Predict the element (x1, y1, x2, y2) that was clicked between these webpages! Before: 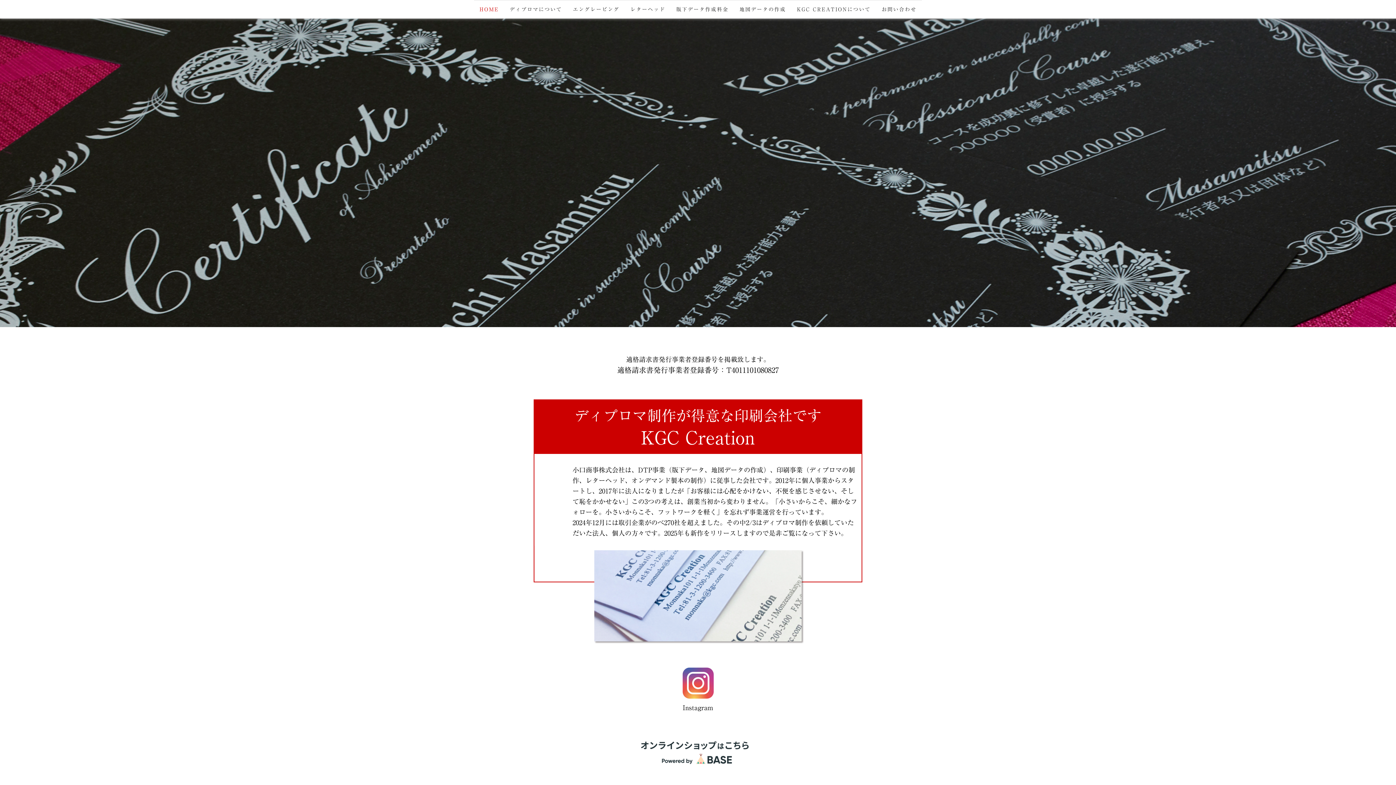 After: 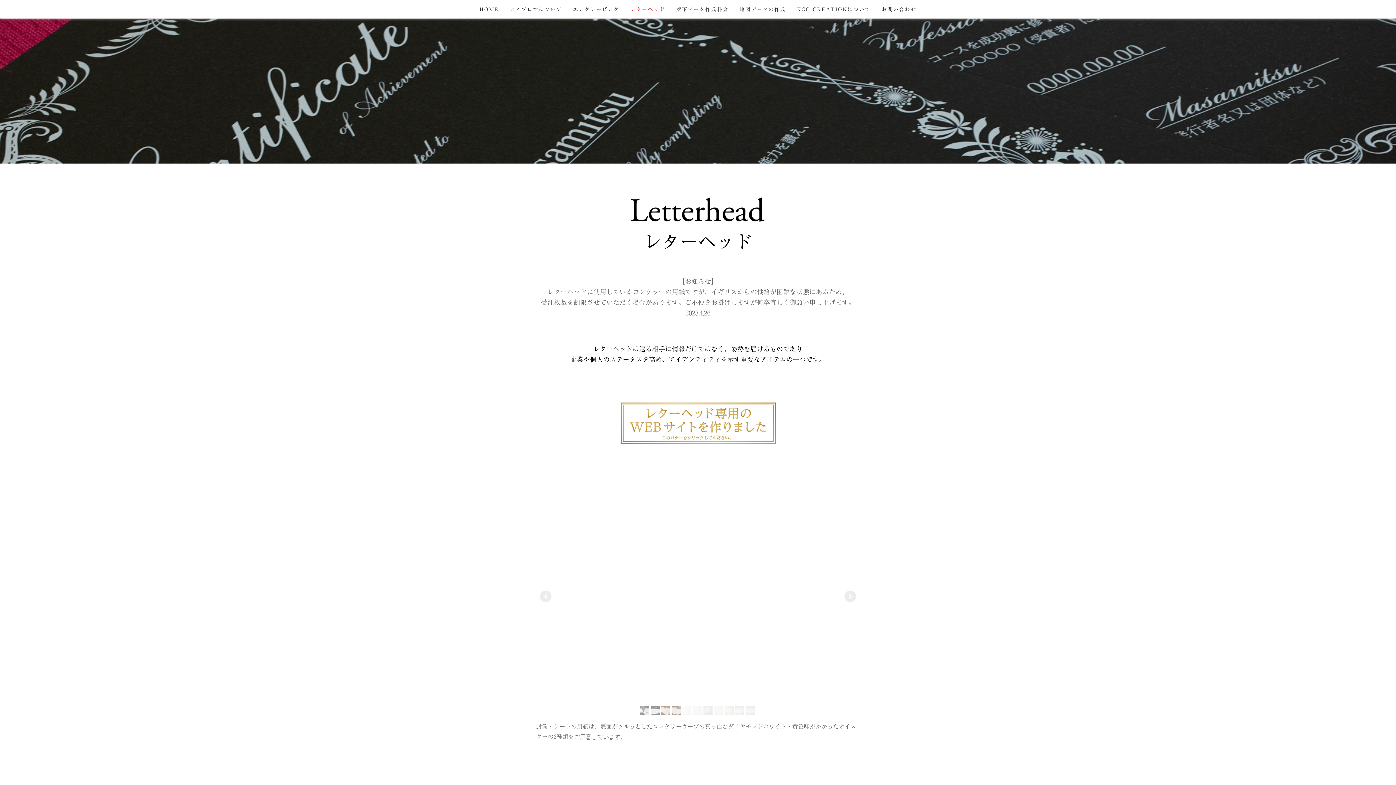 Action: bbox: (625, 0, 670, 18) label: レターヘッド